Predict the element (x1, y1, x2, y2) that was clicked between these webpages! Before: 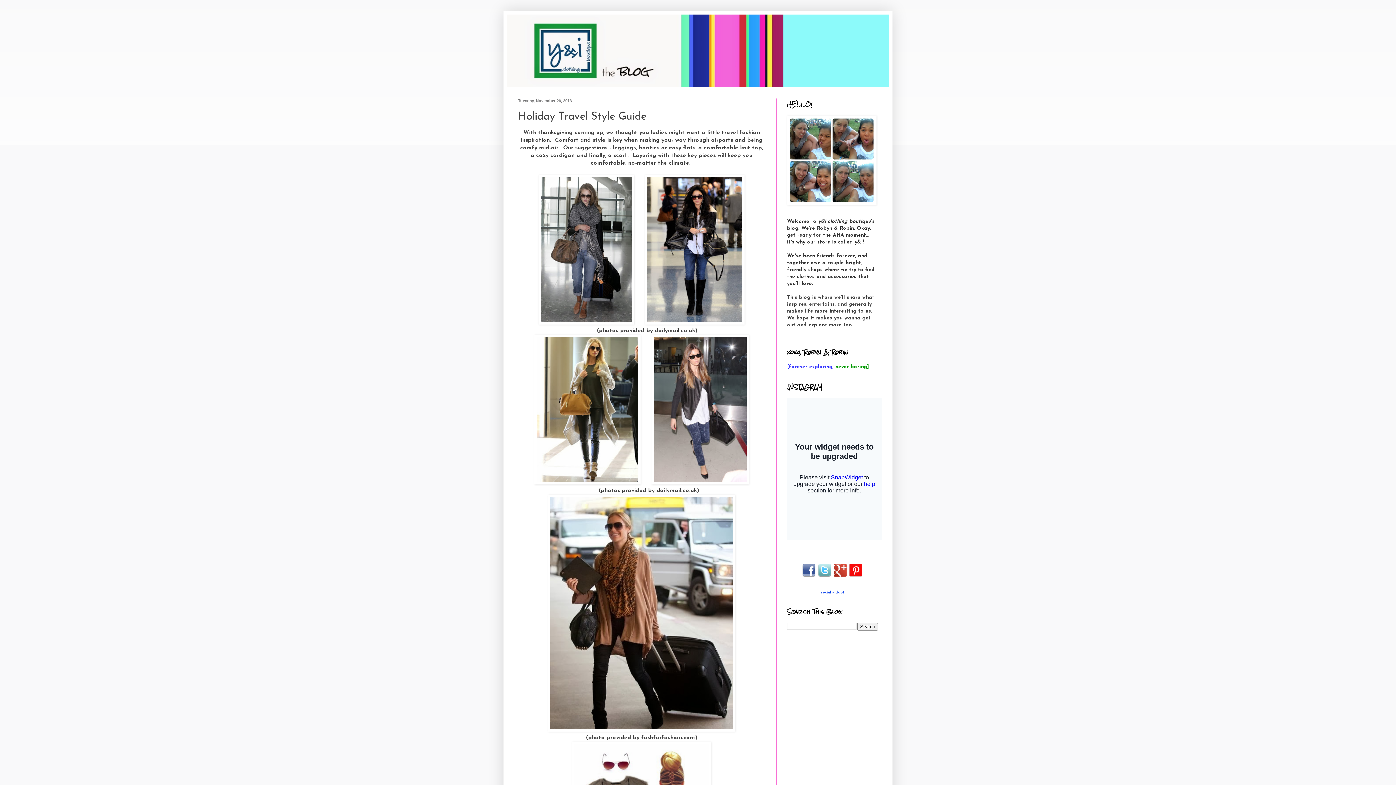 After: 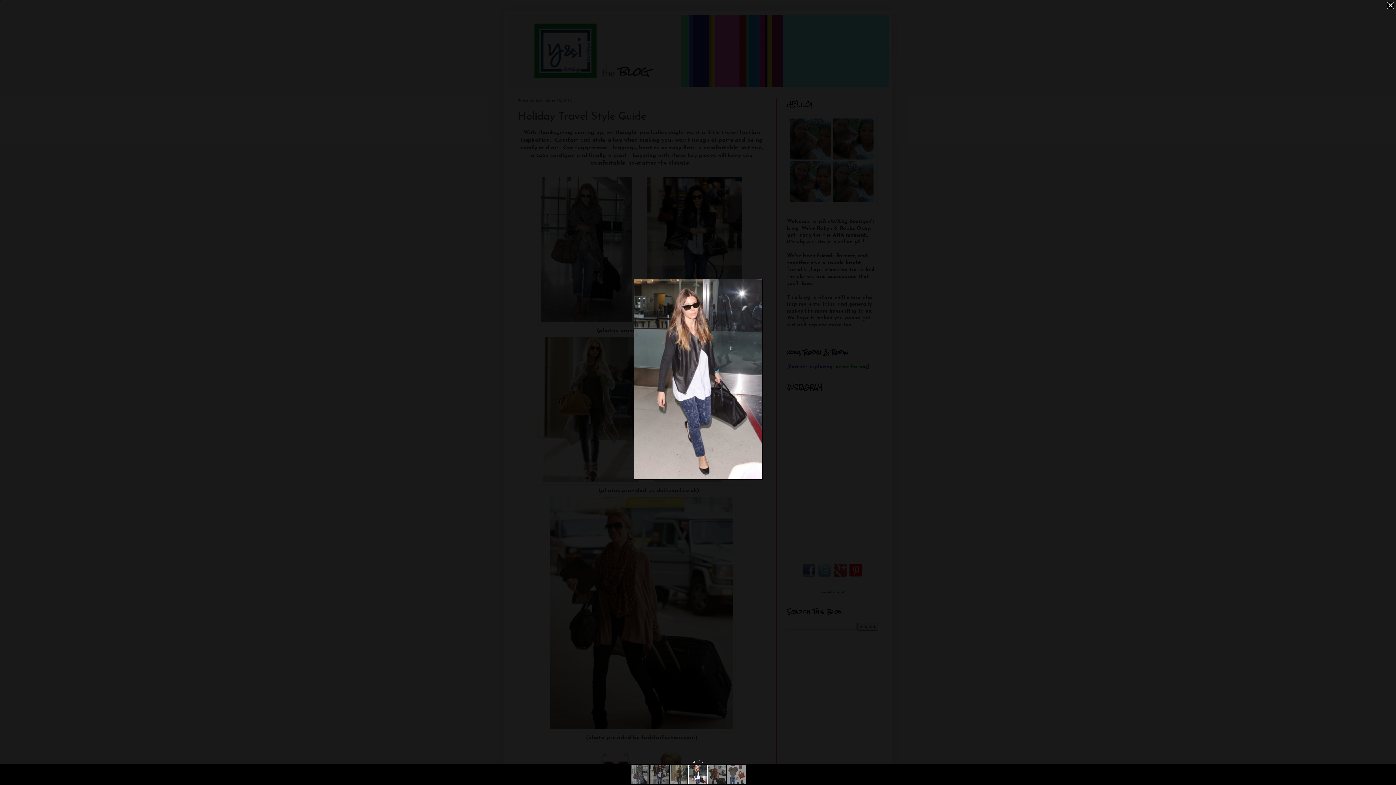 Action: bbox: (651, 480, 749, 486)